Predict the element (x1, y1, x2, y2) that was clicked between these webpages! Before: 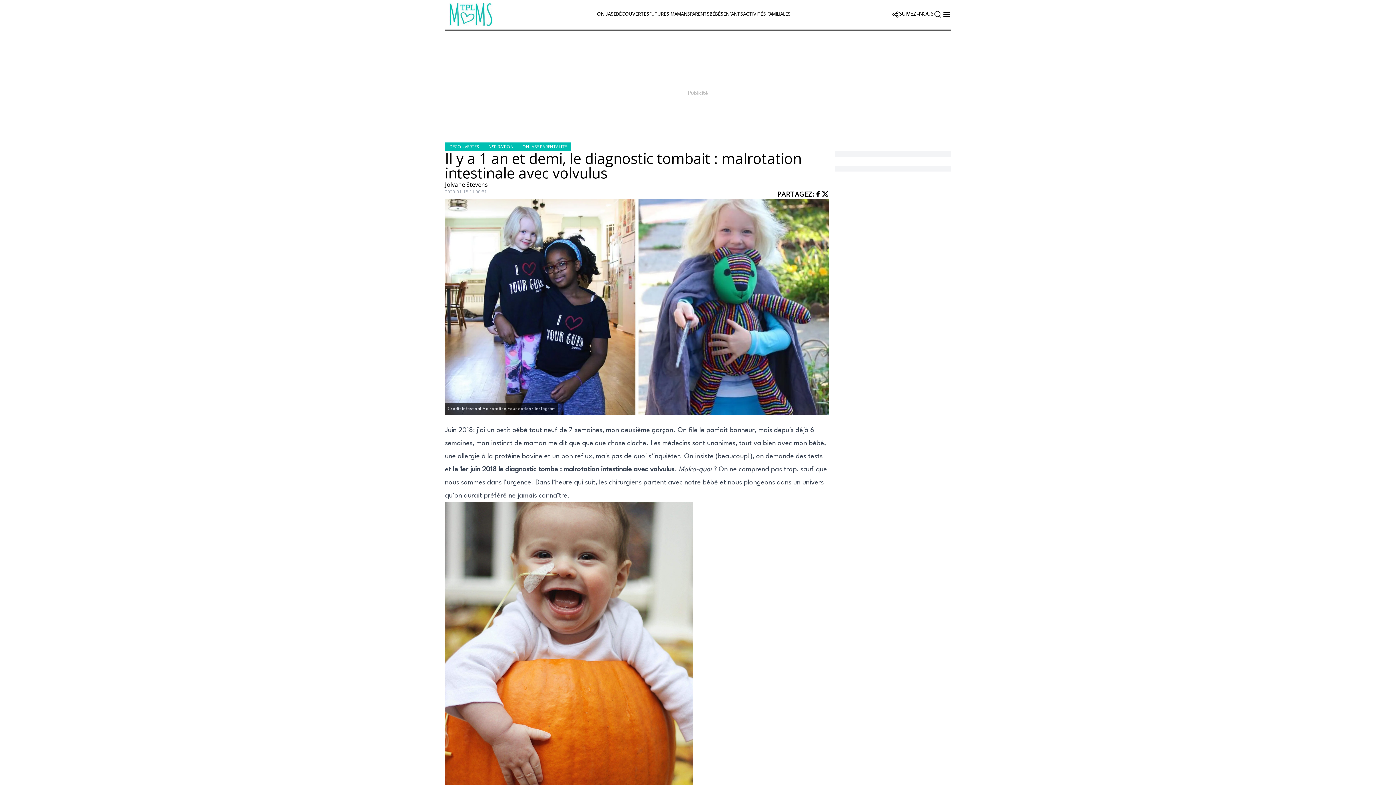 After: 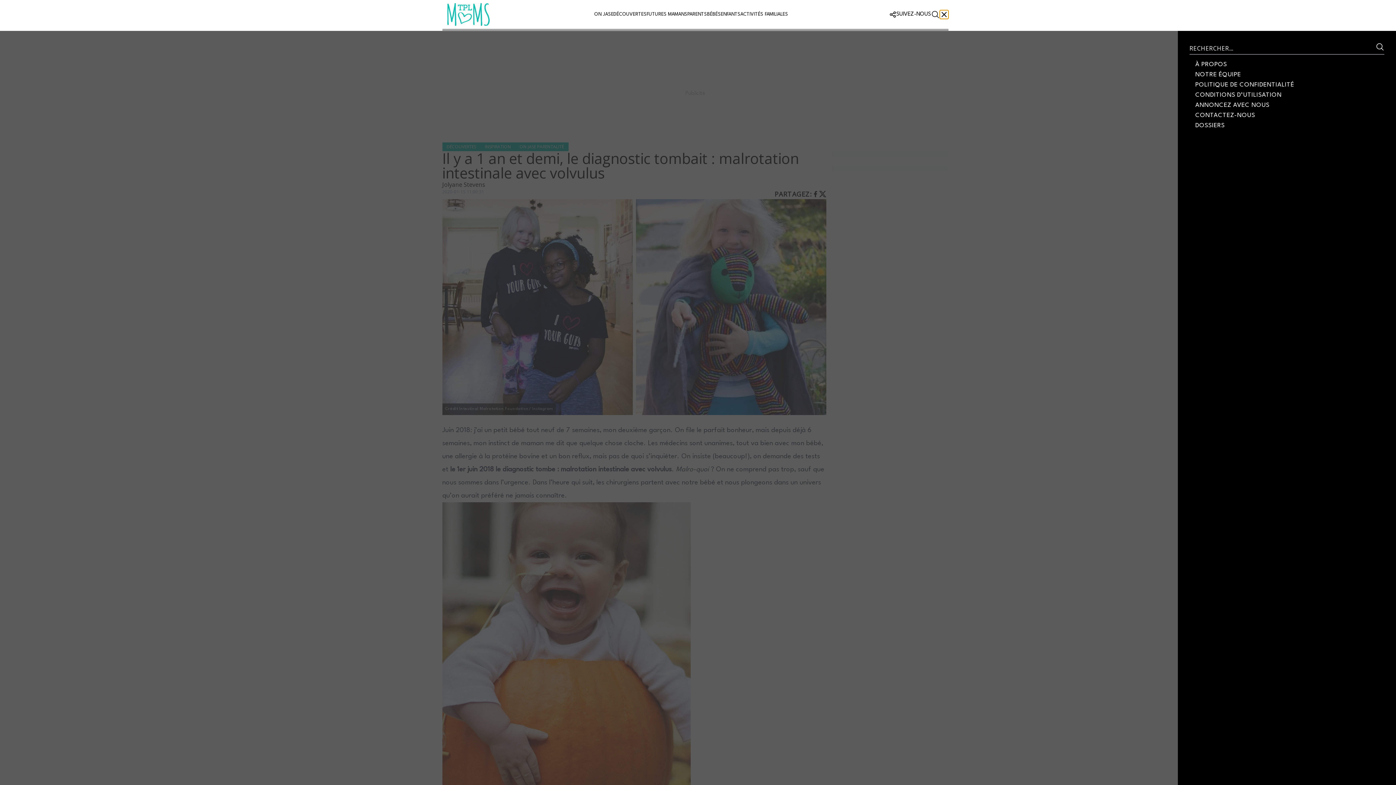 Action: bbox: (942, 10, 951, 18)